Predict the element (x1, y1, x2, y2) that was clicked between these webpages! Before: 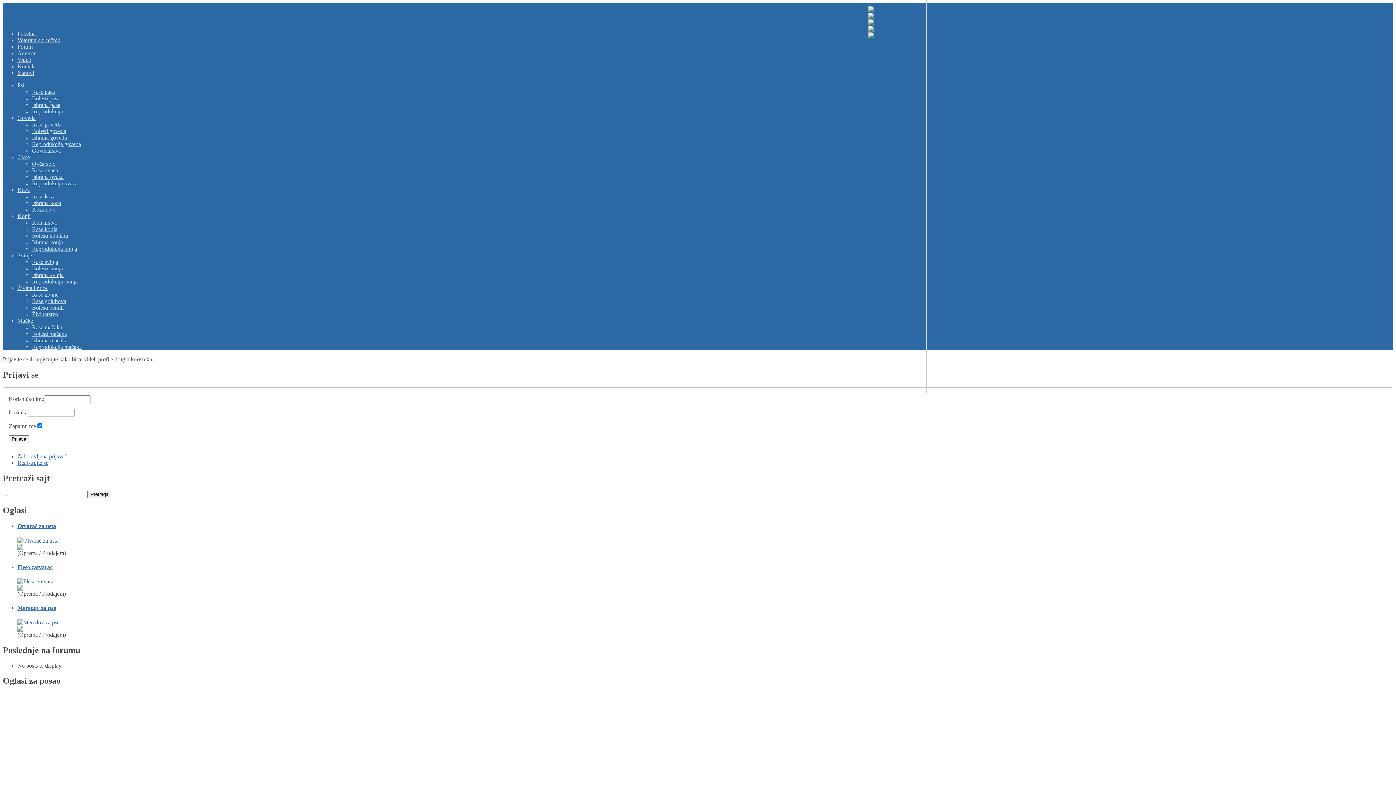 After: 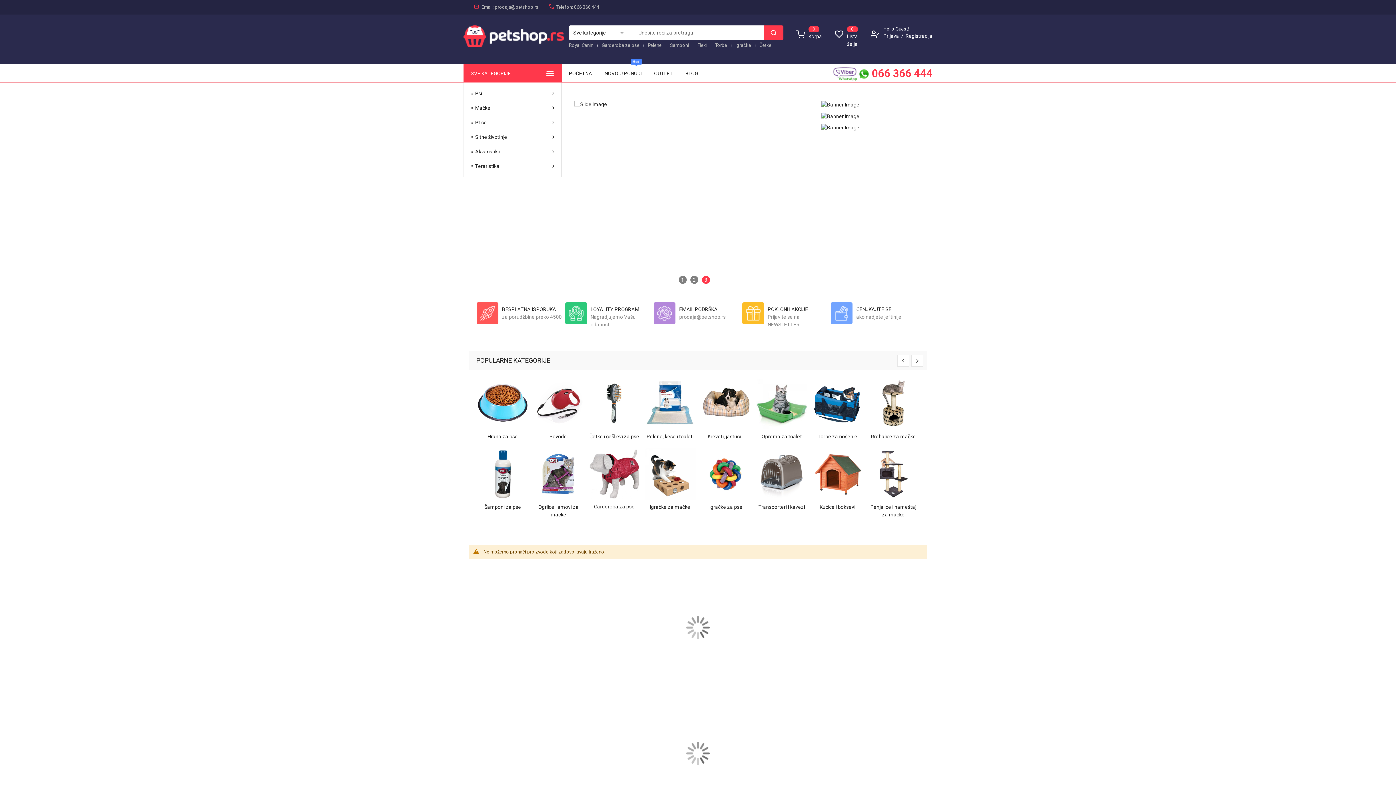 Action: bbox: (868, 32, 892, 38)